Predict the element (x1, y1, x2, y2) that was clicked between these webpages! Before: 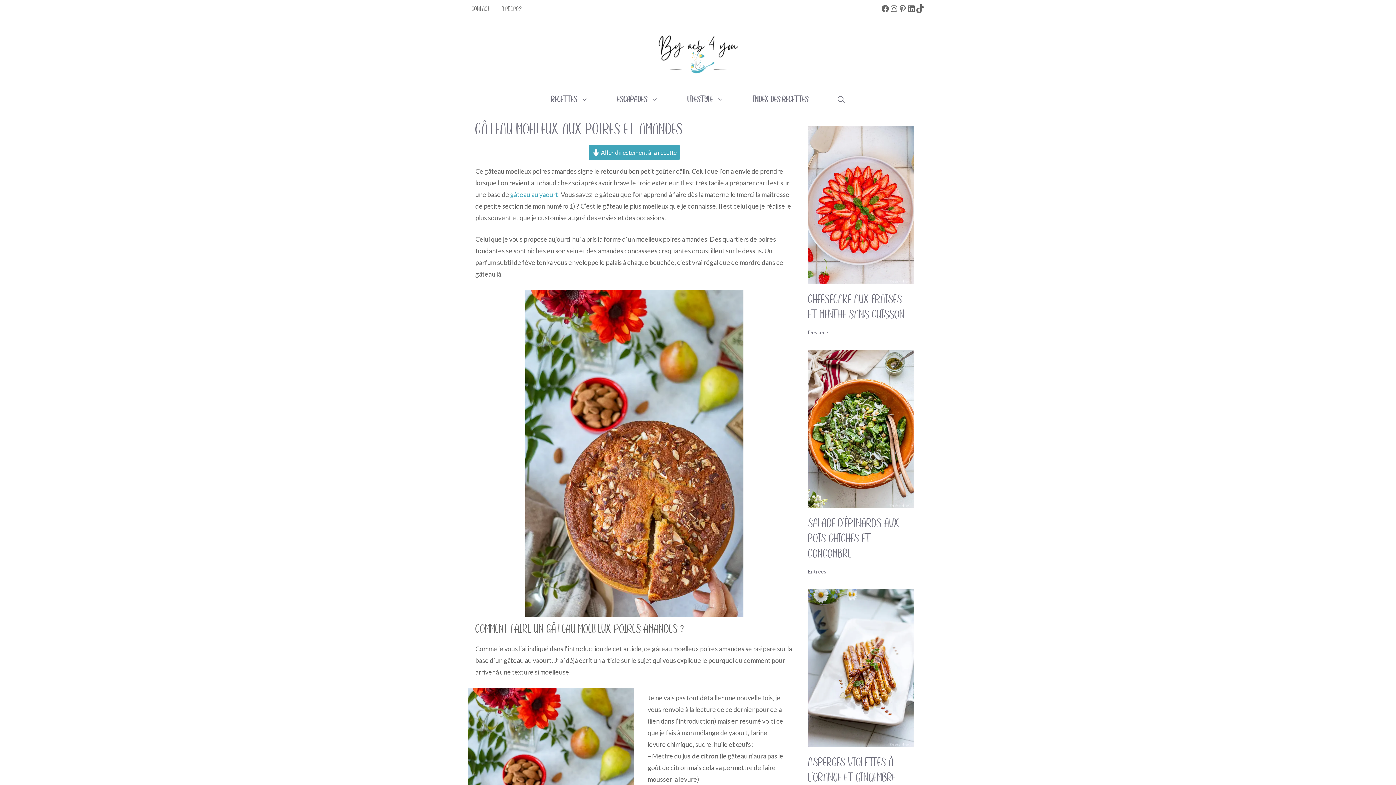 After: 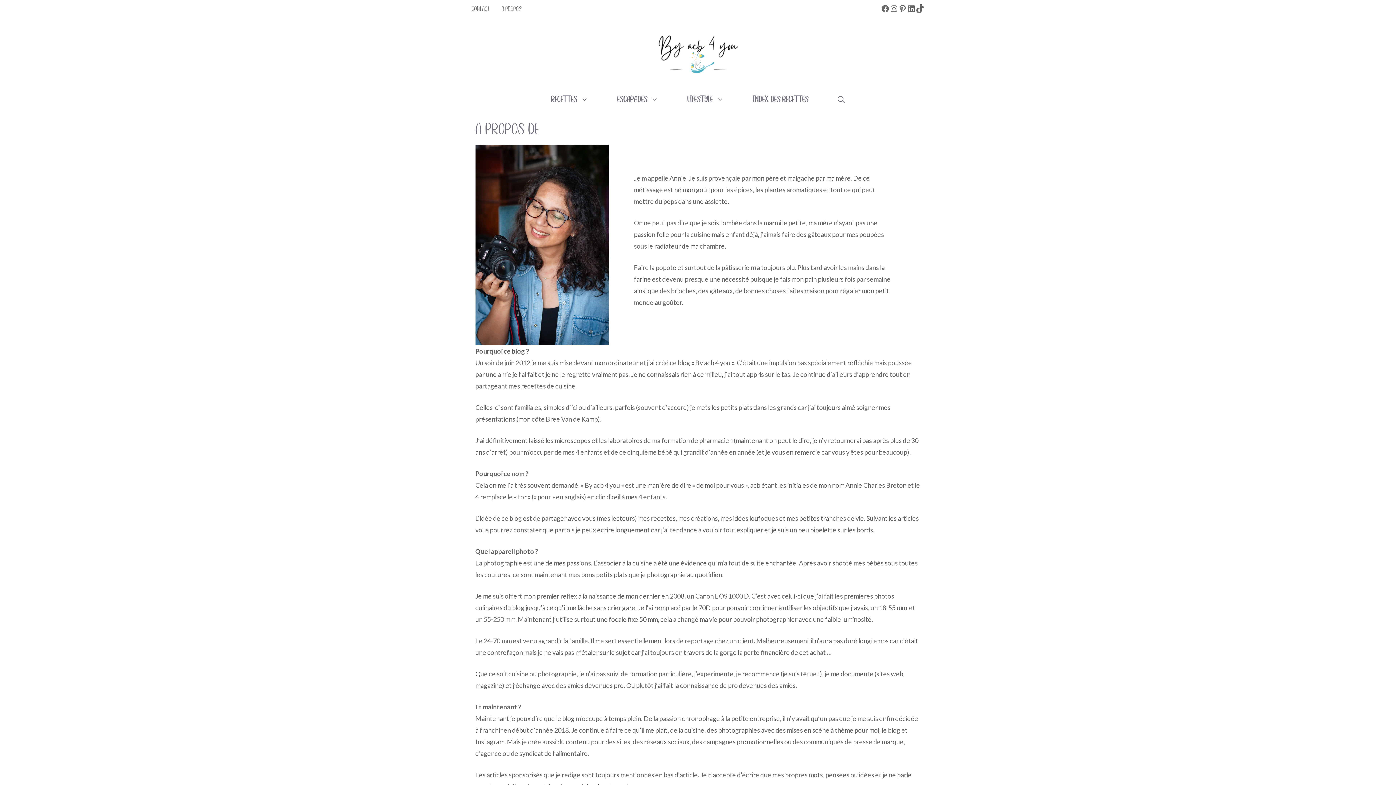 Action: bbox: (501, 4, 522, 12) label: A propos